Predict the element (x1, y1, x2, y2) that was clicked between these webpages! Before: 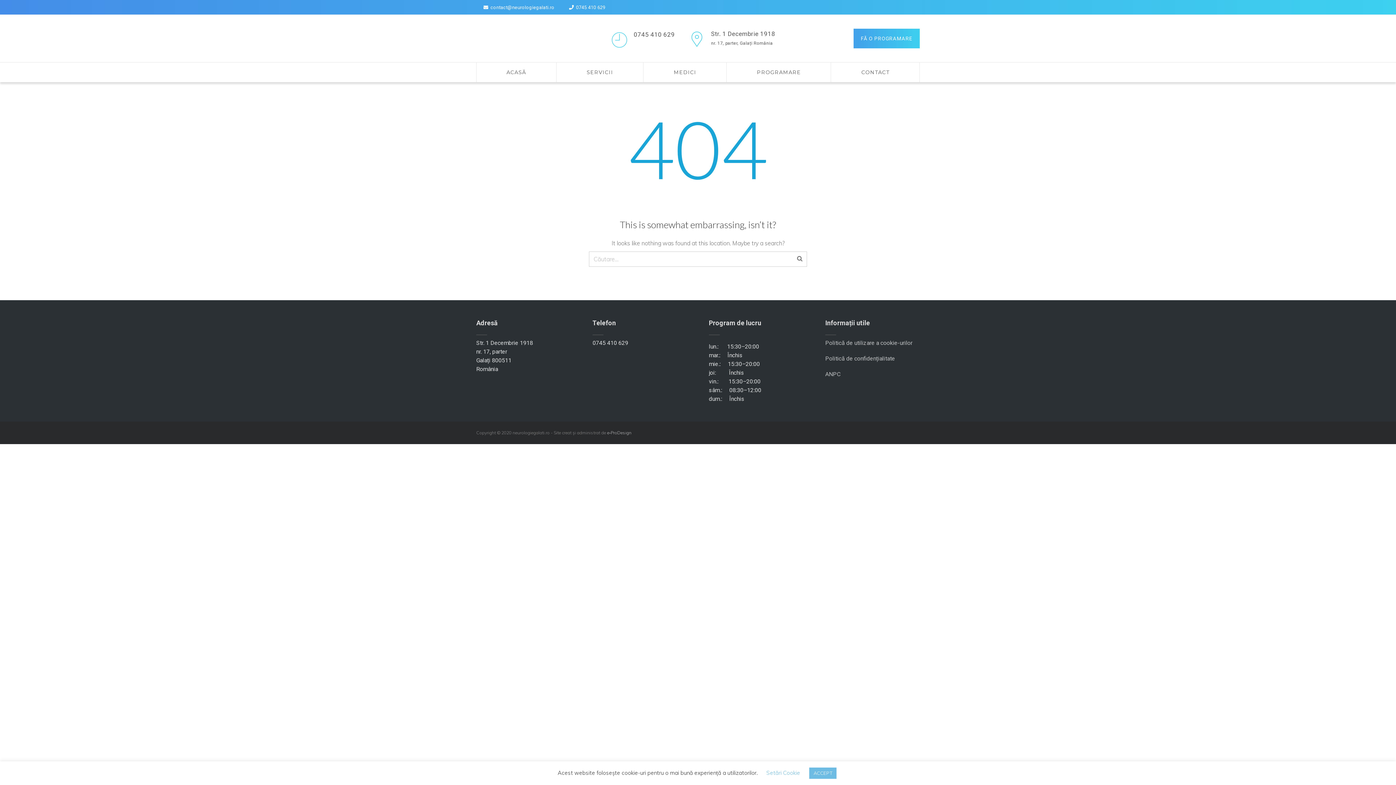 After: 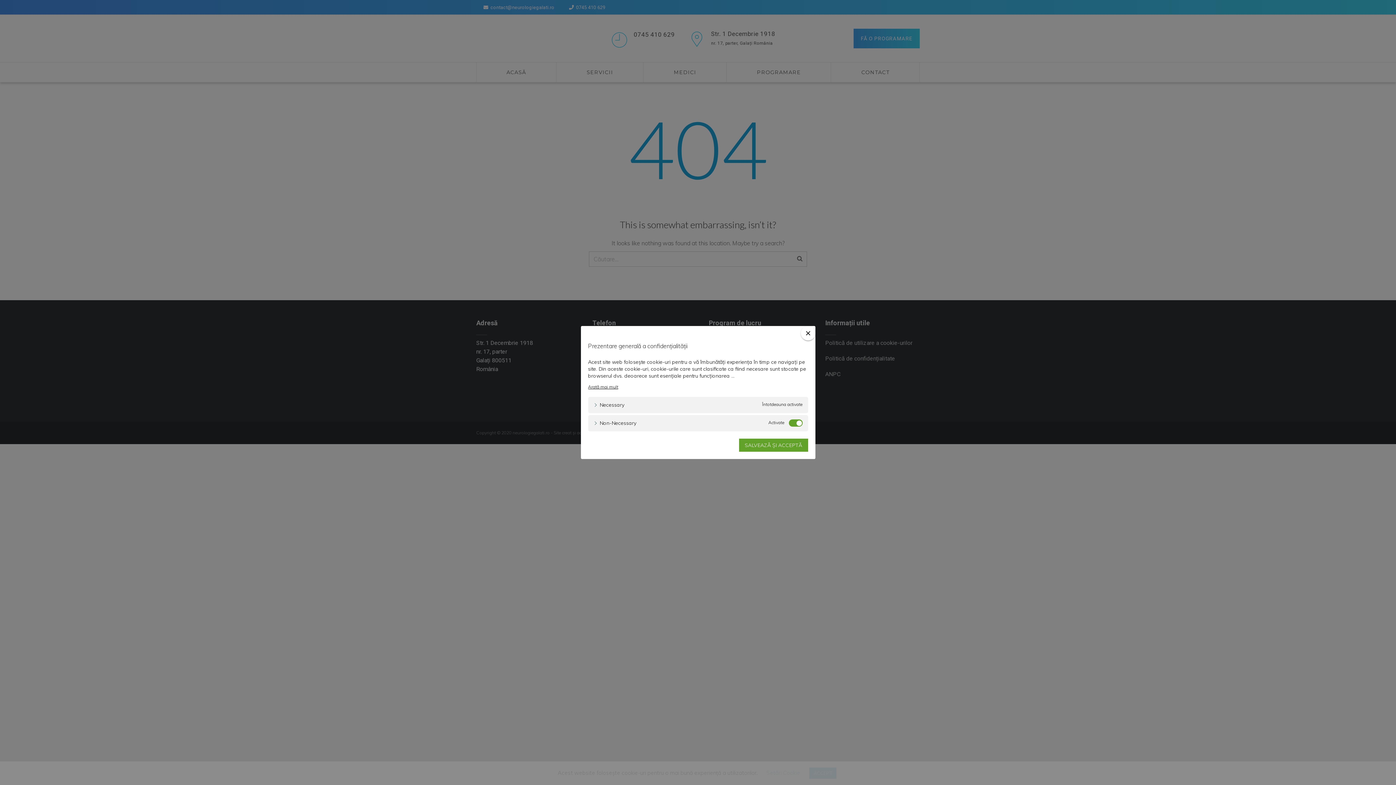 Action: bbox: (766, 768, 800, 778) label: Setări Cookie